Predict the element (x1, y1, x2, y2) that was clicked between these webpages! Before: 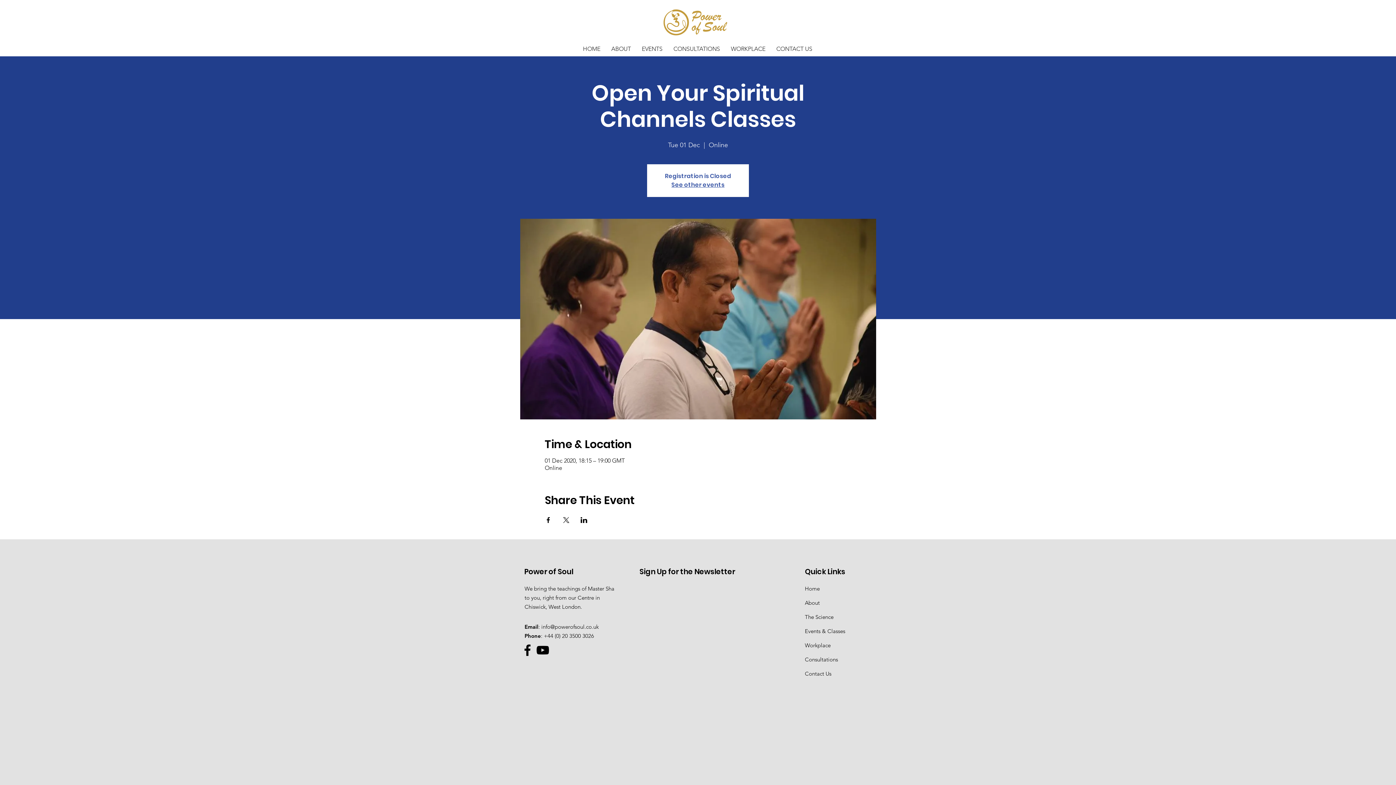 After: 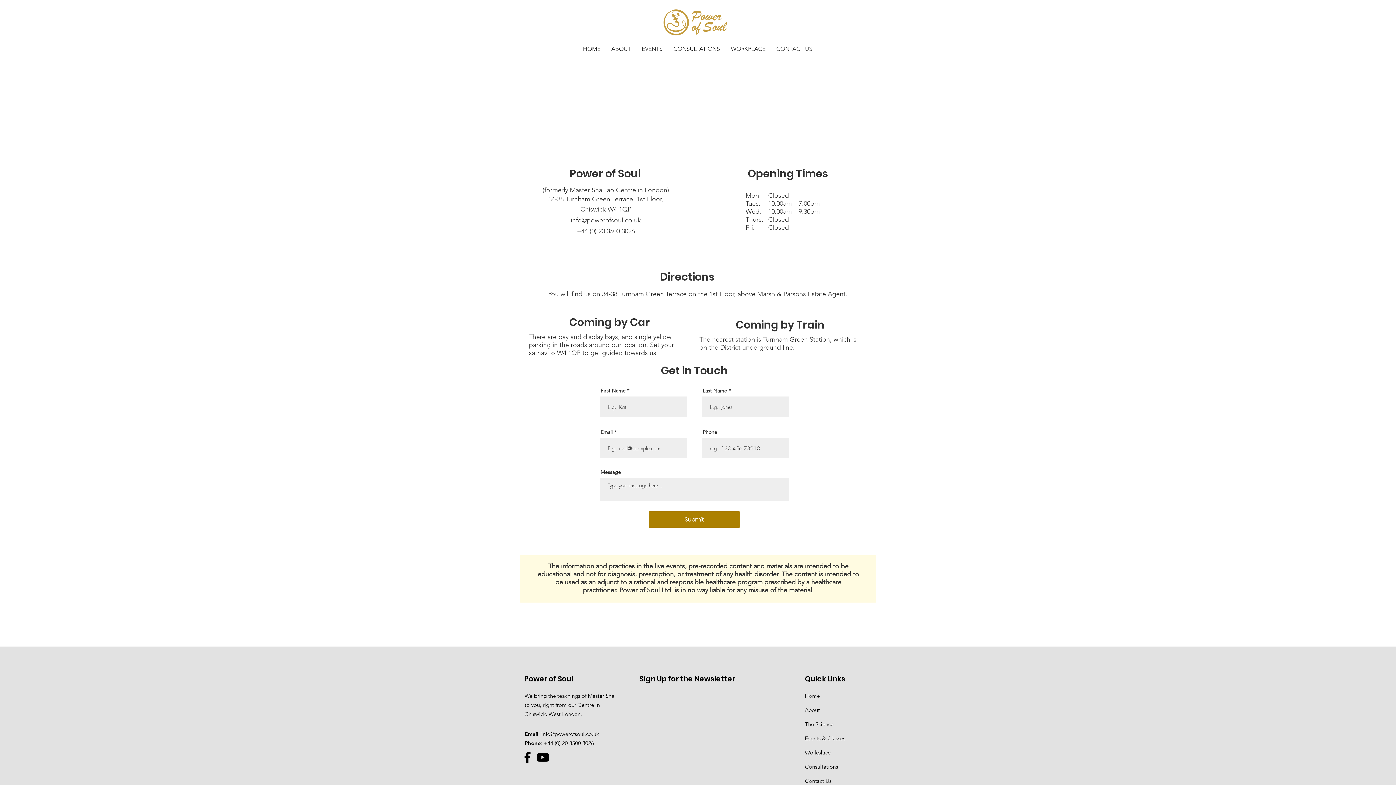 Action: label: CONTACT US bbox: (771, 41, 818, 56)